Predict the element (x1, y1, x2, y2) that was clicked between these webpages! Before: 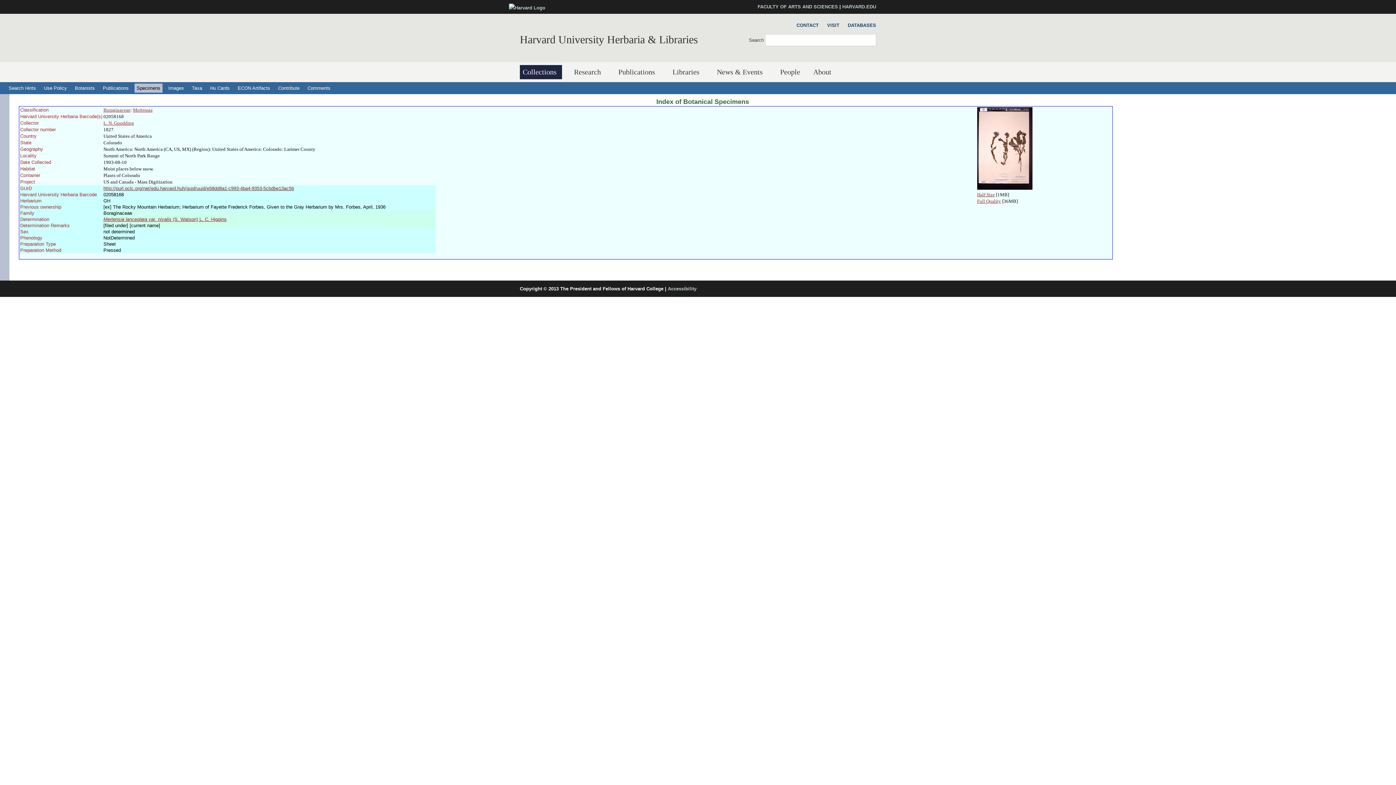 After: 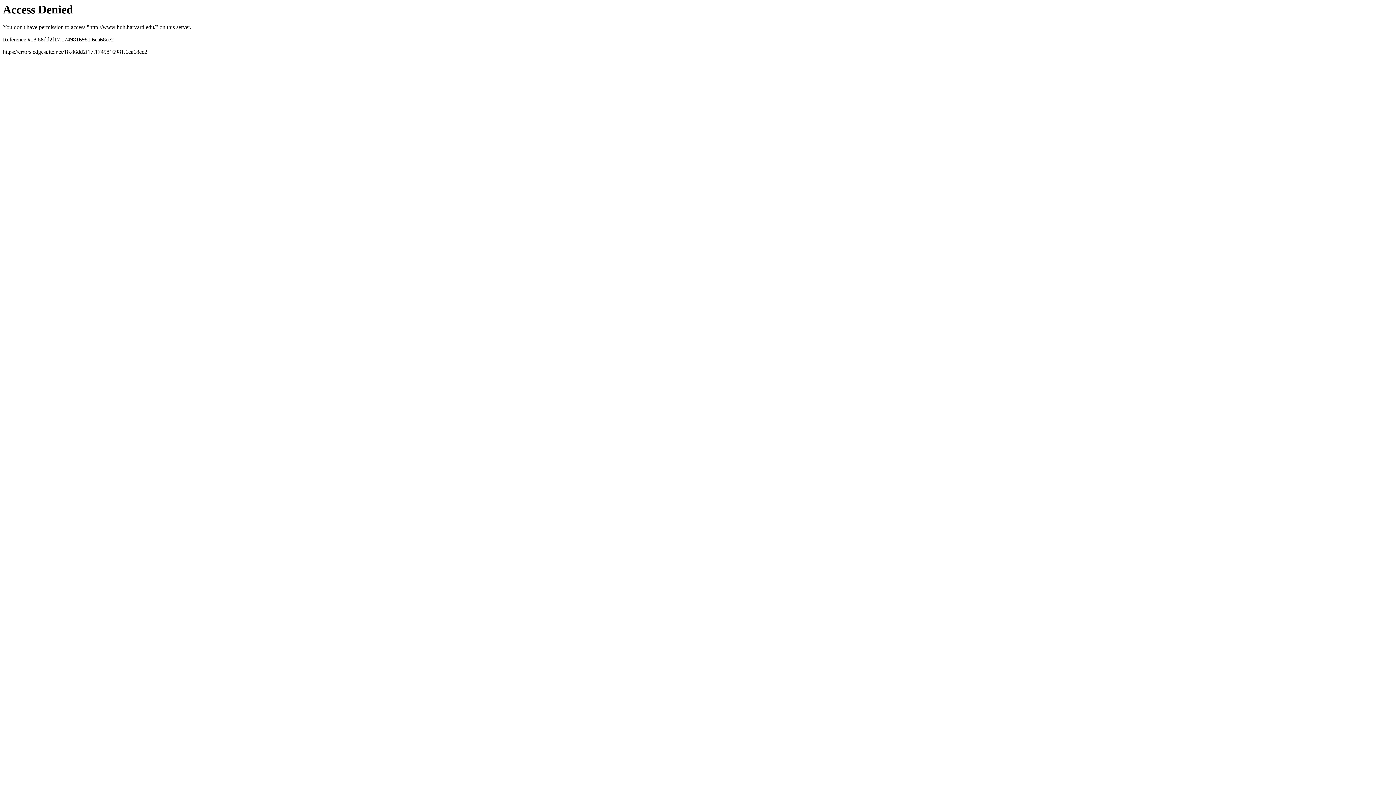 Action: bbox: (520, 33, 698, 45) label: Harvard University Herbaria & Libraries